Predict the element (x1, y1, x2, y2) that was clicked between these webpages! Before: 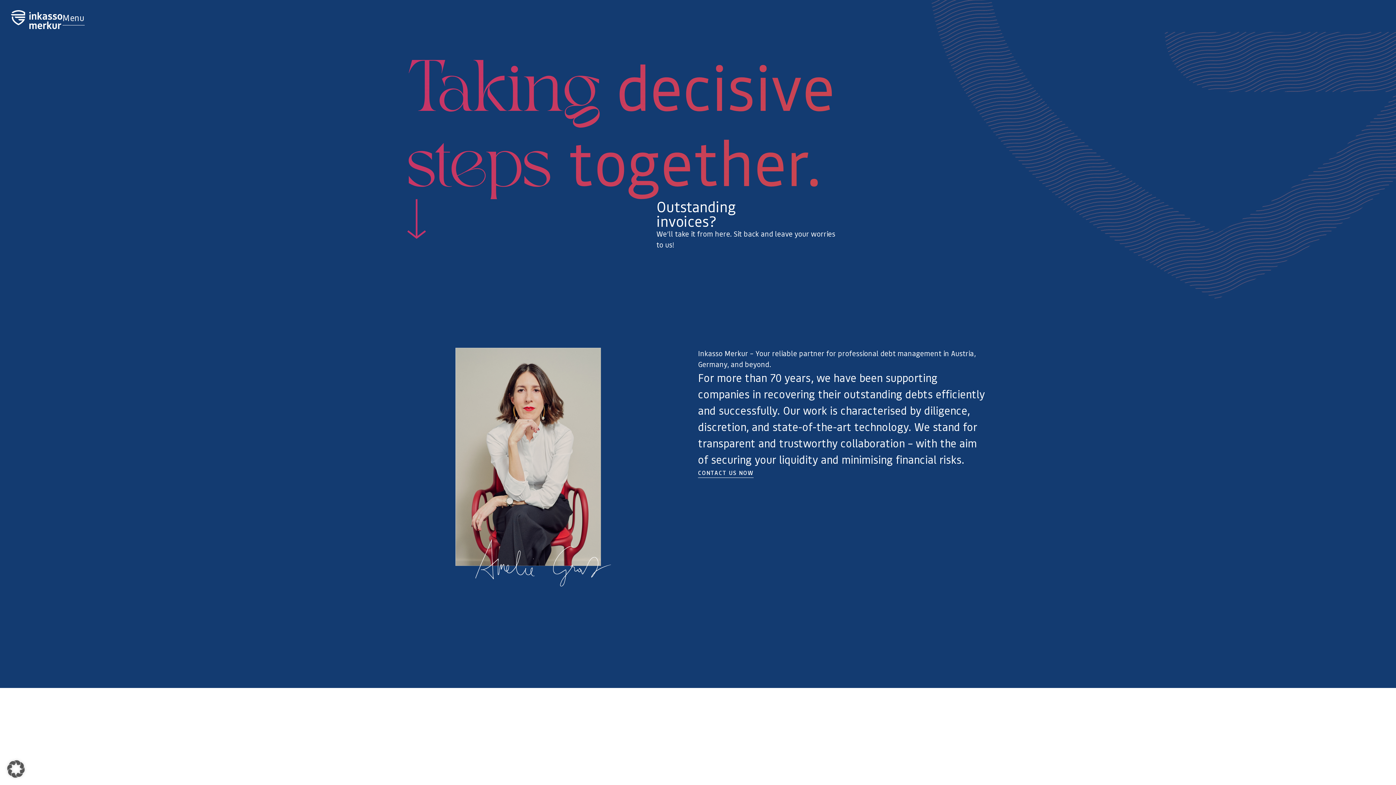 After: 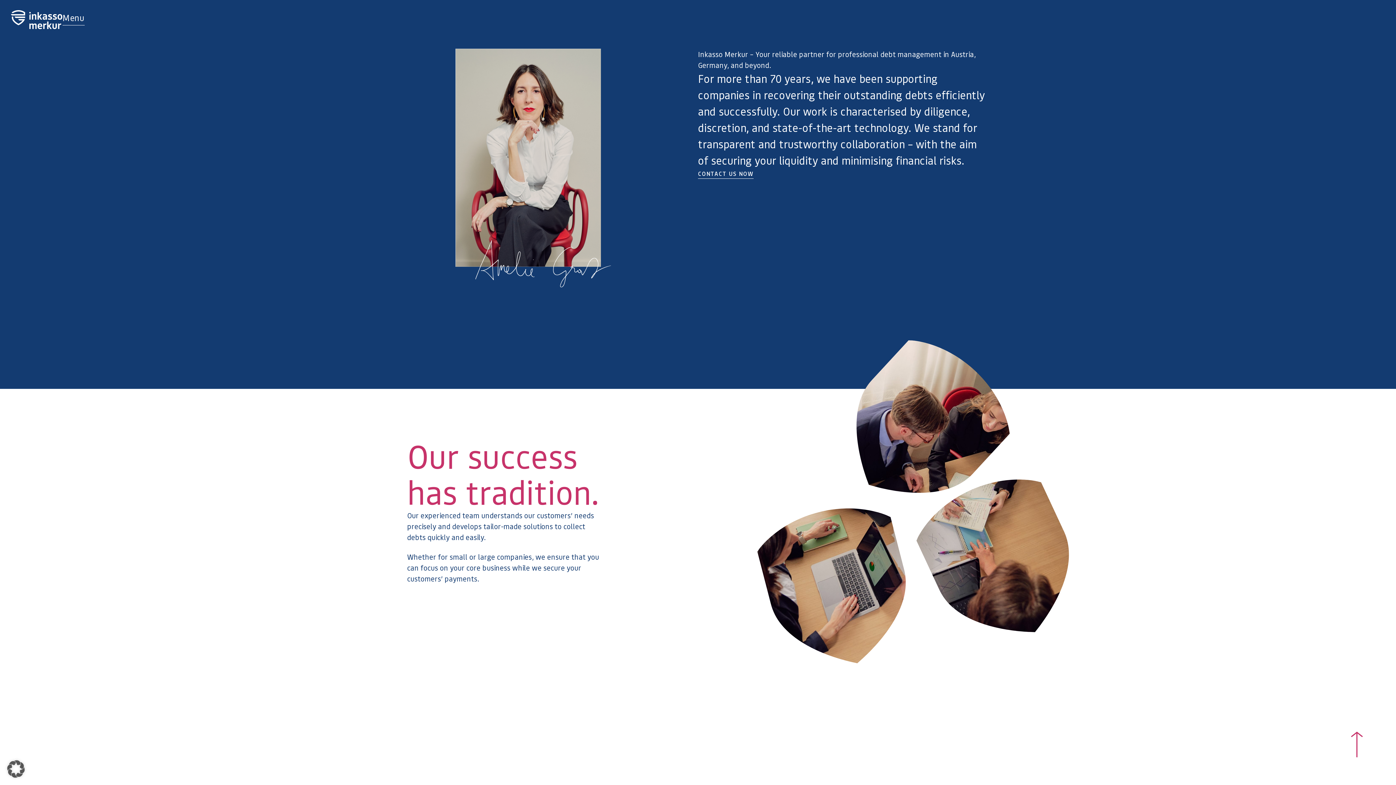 Action: bbox: (407, 199, 426, 239)